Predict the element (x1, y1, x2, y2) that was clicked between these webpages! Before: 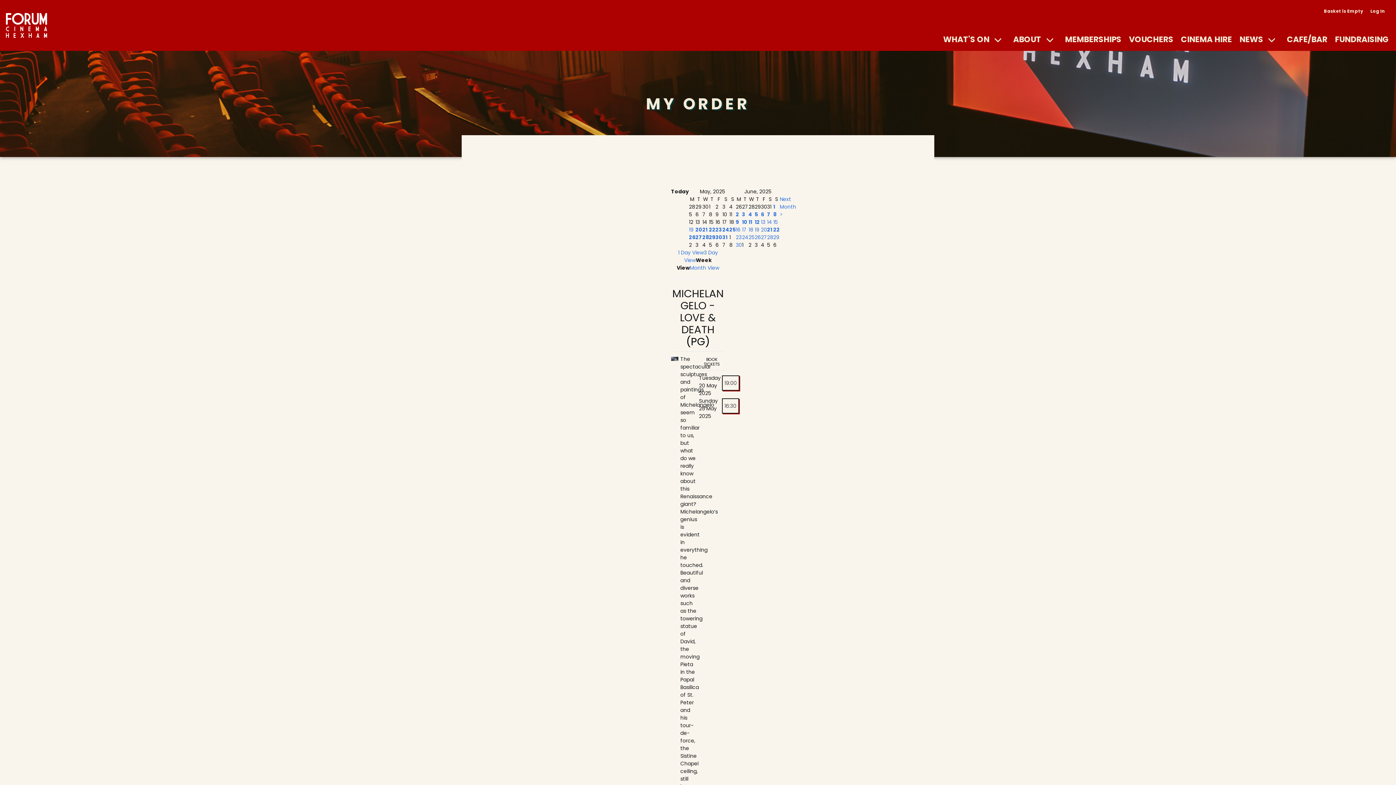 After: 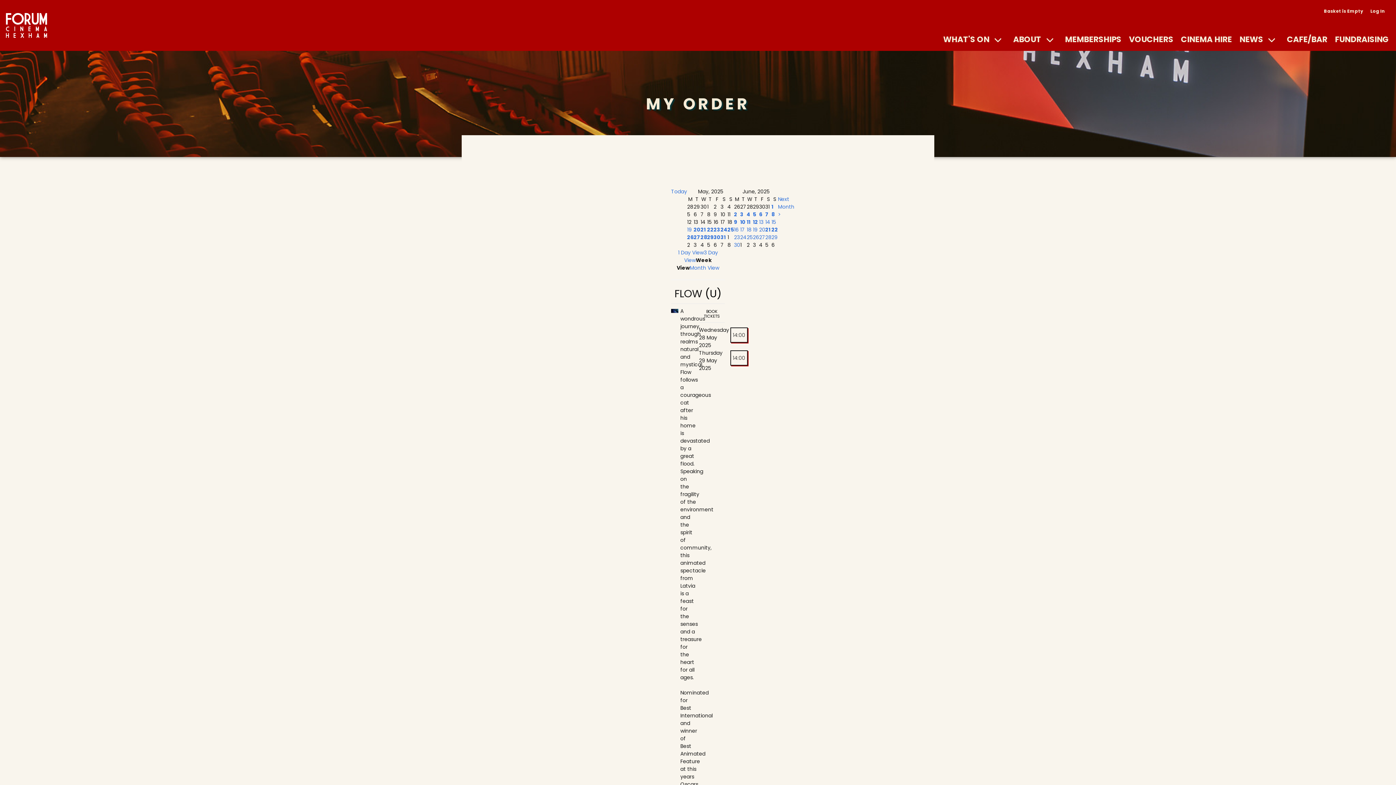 Action: label: 24 bbox: (722, 226, 729, 233)